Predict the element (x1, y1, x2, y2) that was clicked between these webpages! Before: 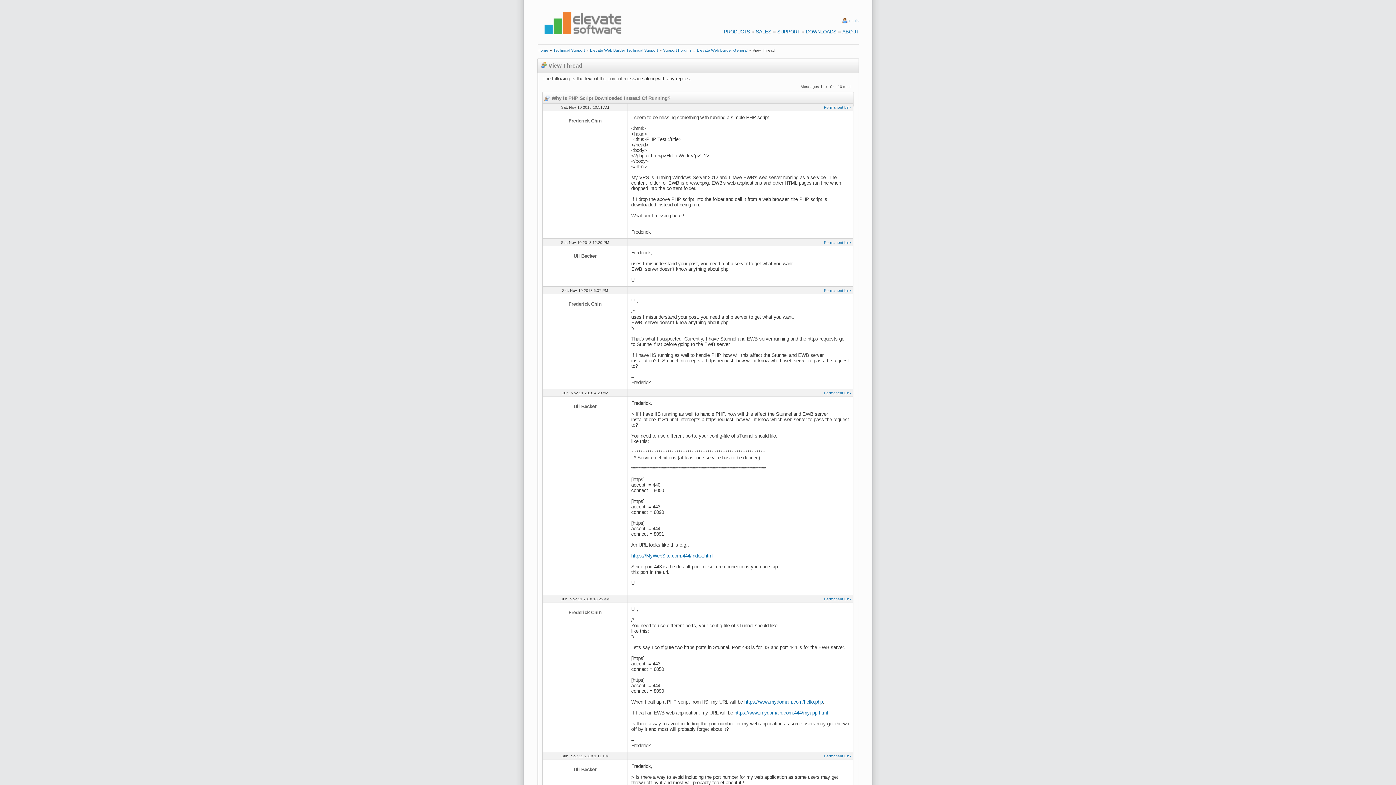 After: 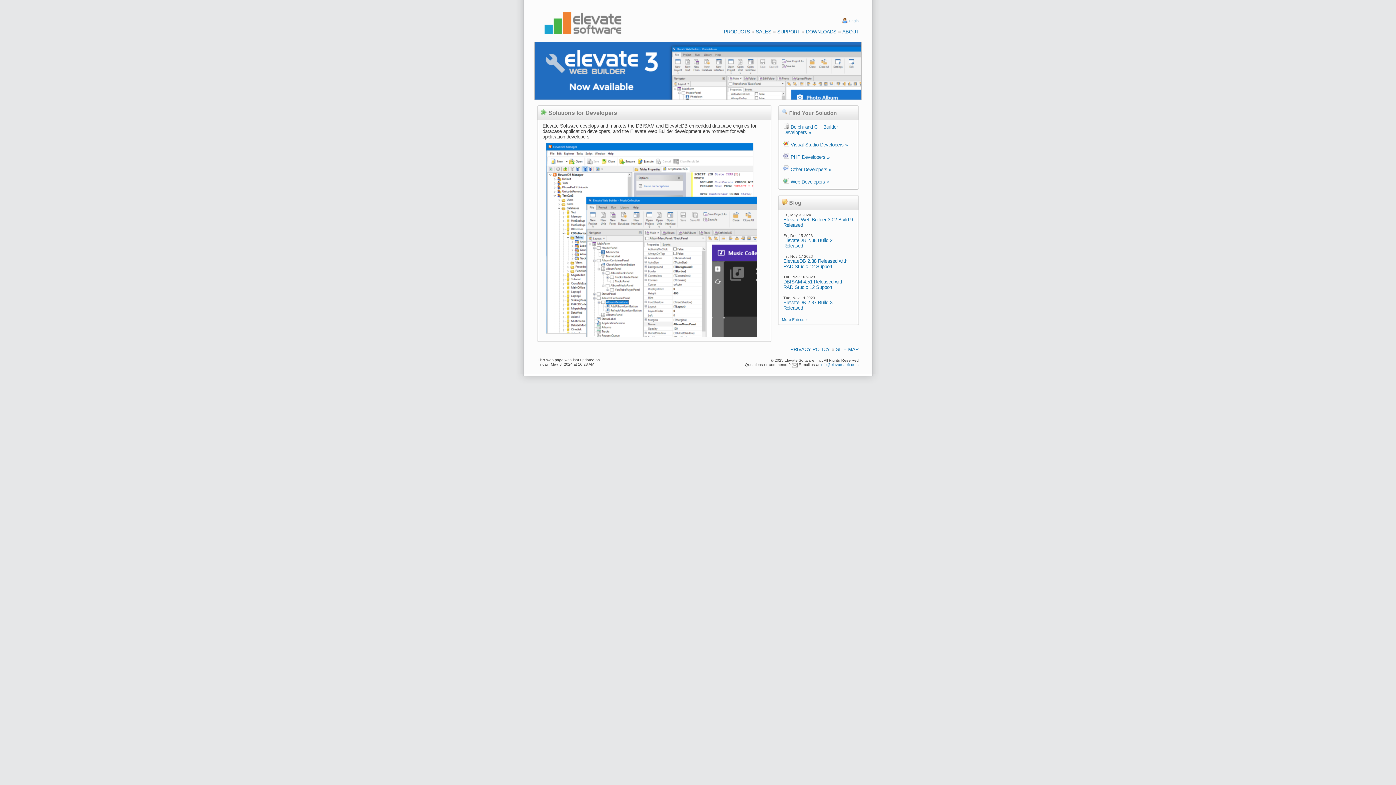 Action: bbox: (537, 19, 628, 24)